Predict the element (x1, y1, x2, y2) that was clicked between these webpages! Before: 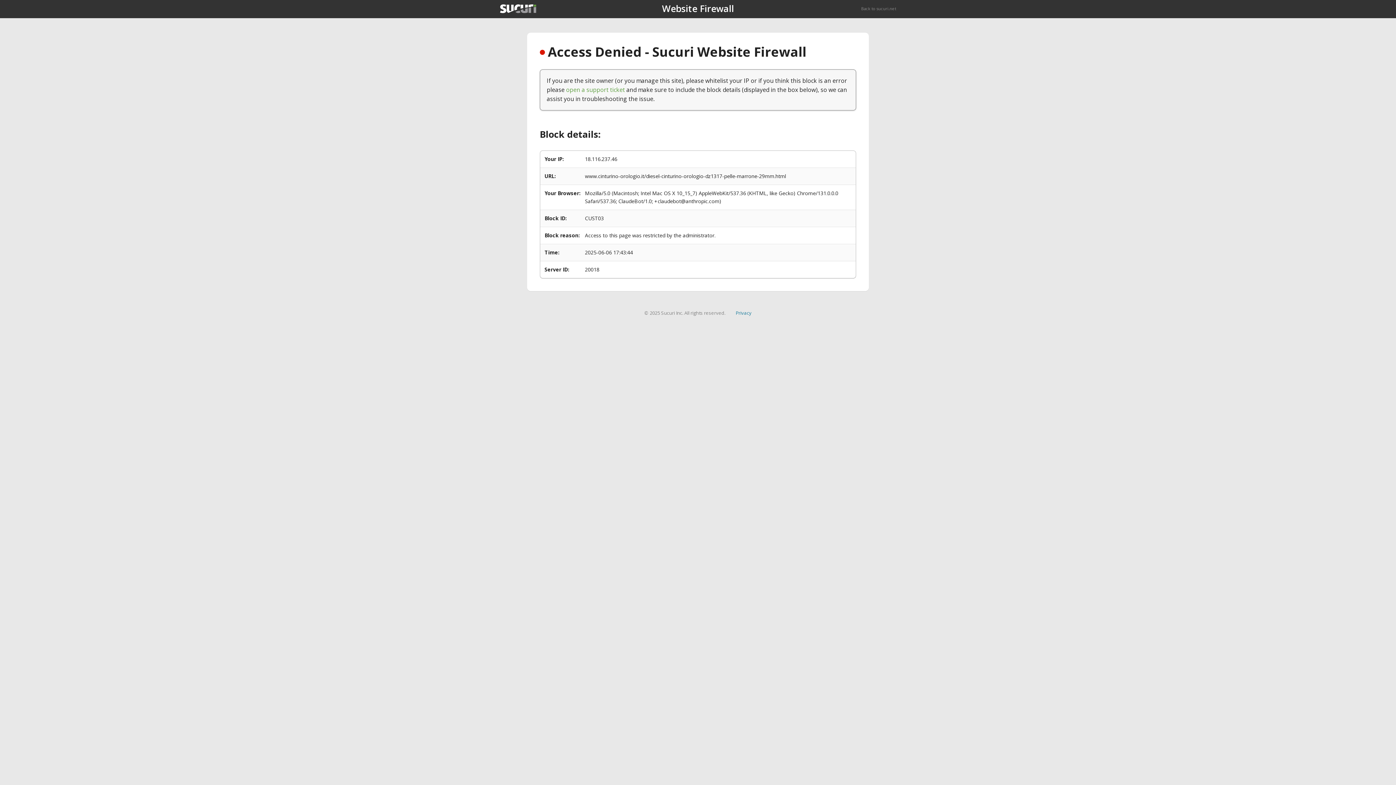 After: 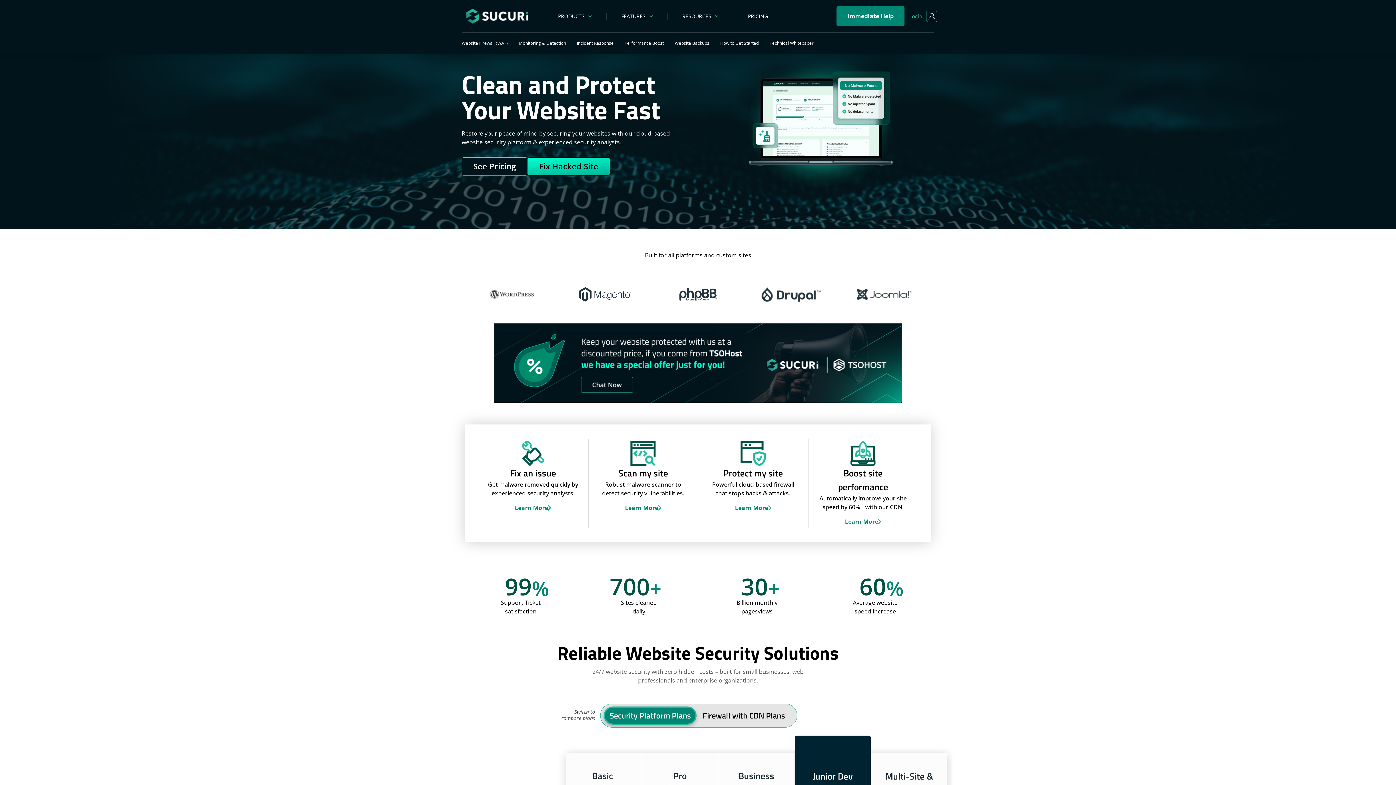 Action: bbox: (861, 5, 896, 11) label: Back to sucuri.net